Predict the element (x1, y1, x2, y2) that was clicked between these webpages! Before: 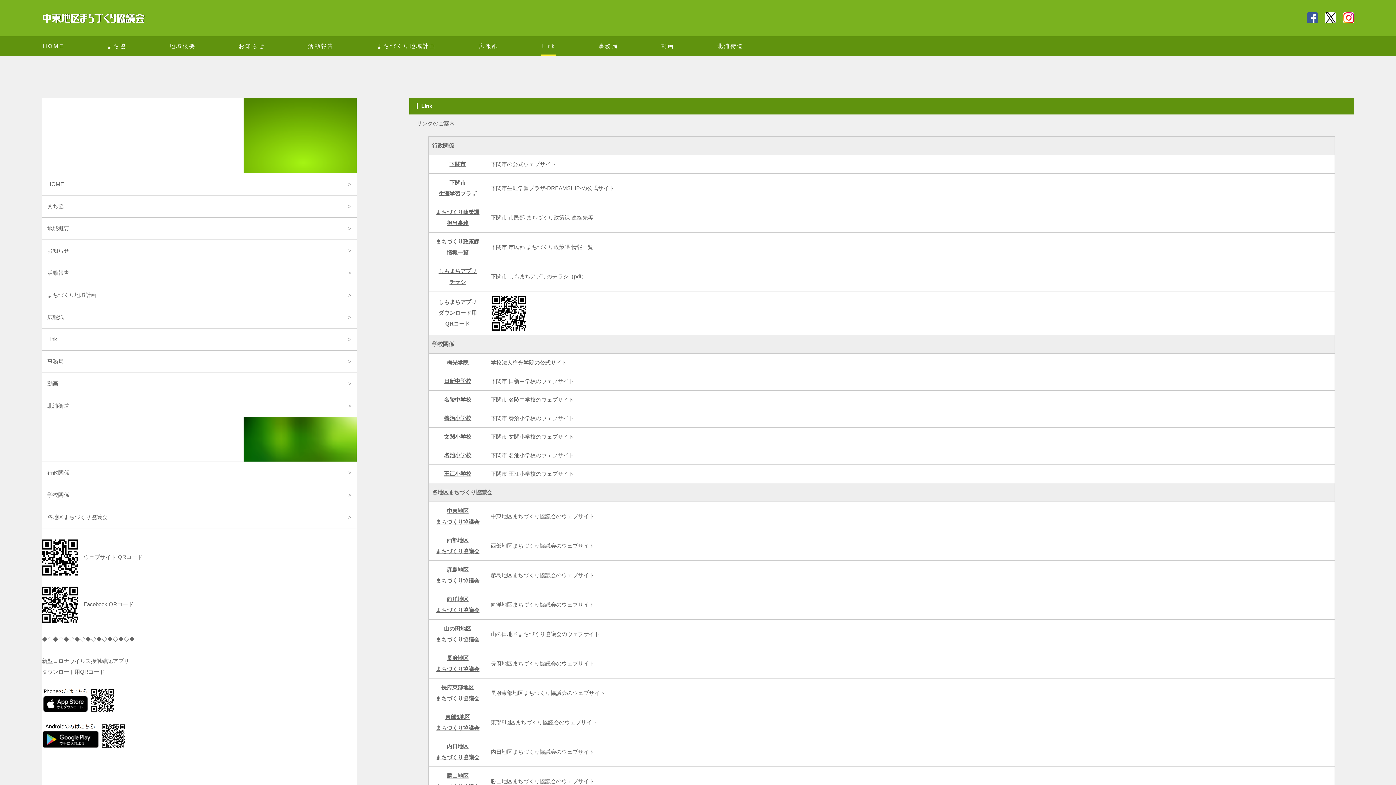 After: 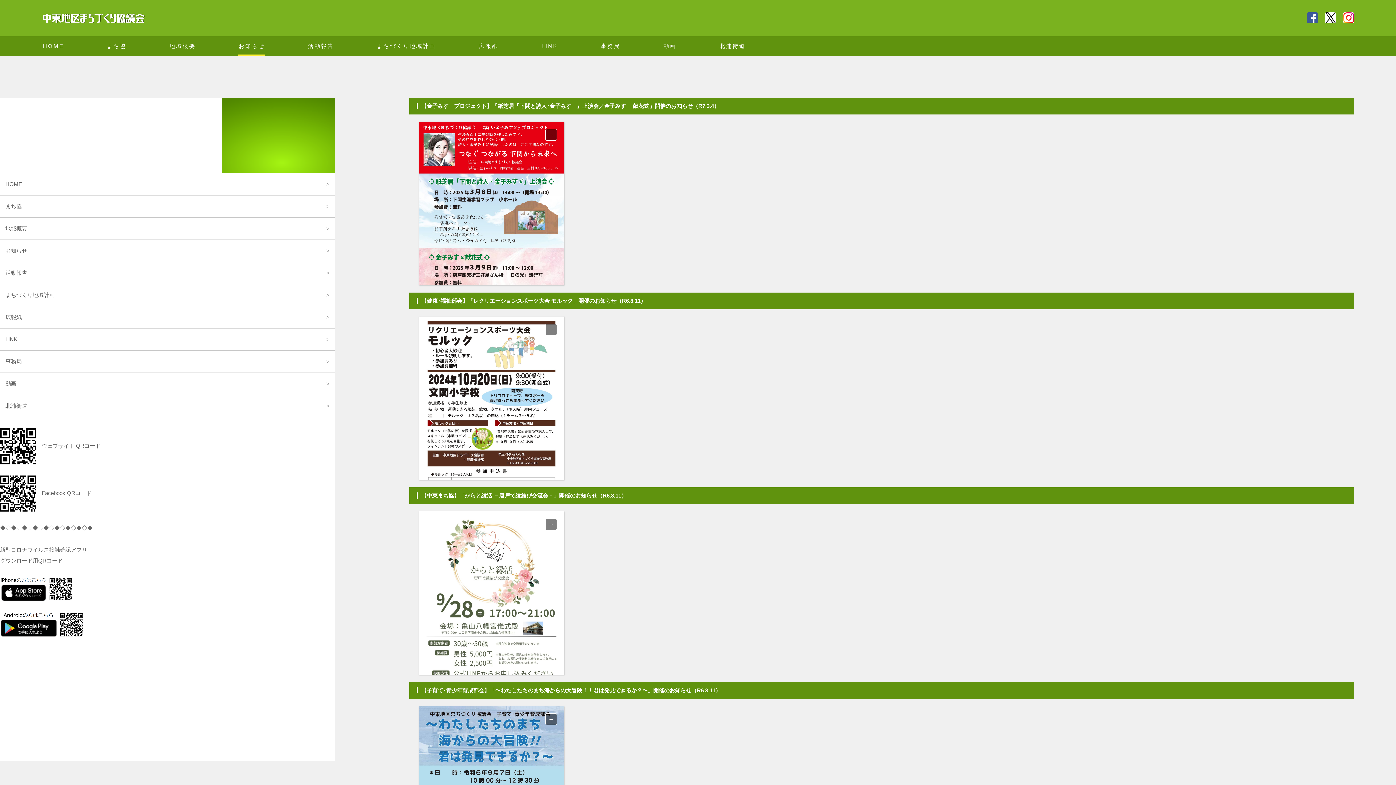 Action: bbox: (41, 240, 356, 262) label: お知らせ